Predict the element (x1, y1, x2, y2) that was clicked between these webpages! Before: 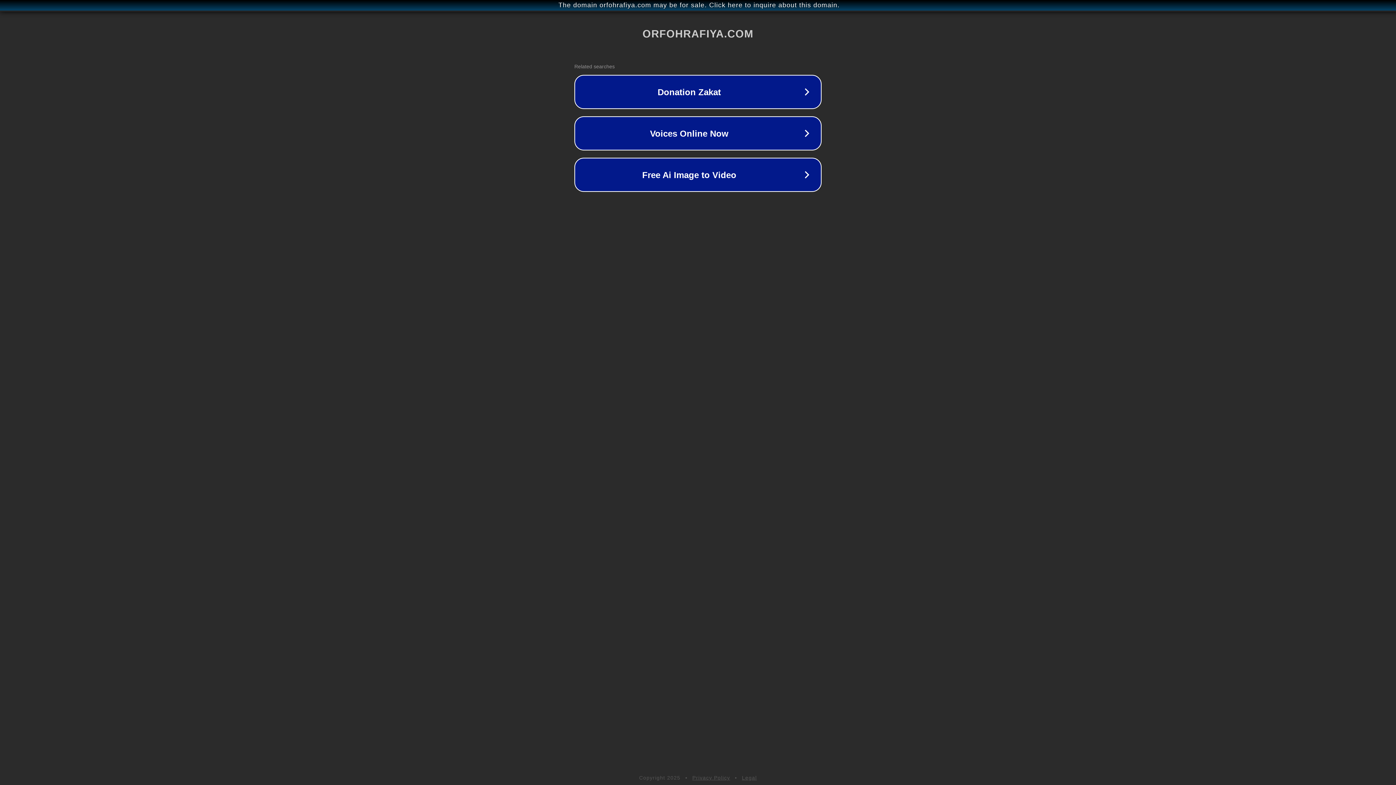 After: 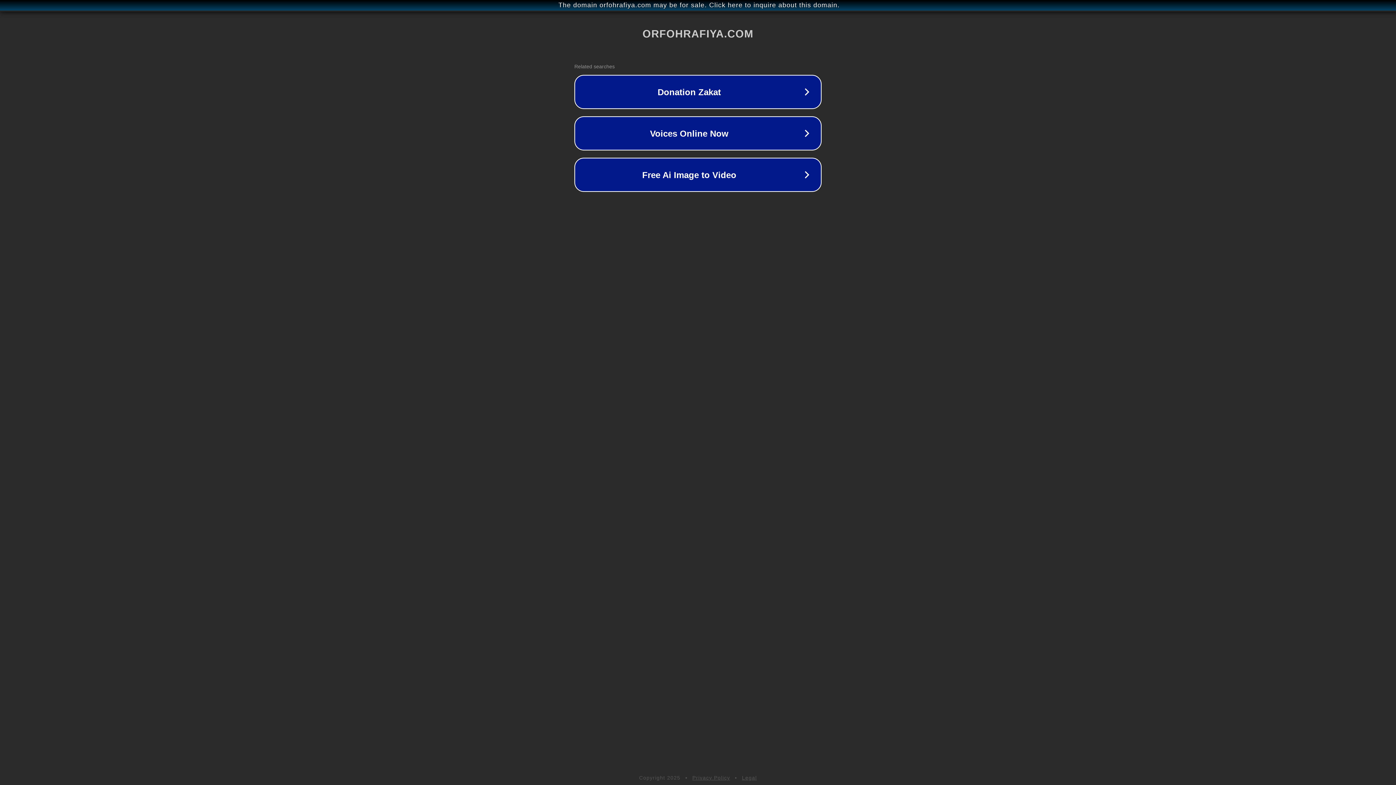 Action: bbox: (742, 775, 757, 781) label: Legal